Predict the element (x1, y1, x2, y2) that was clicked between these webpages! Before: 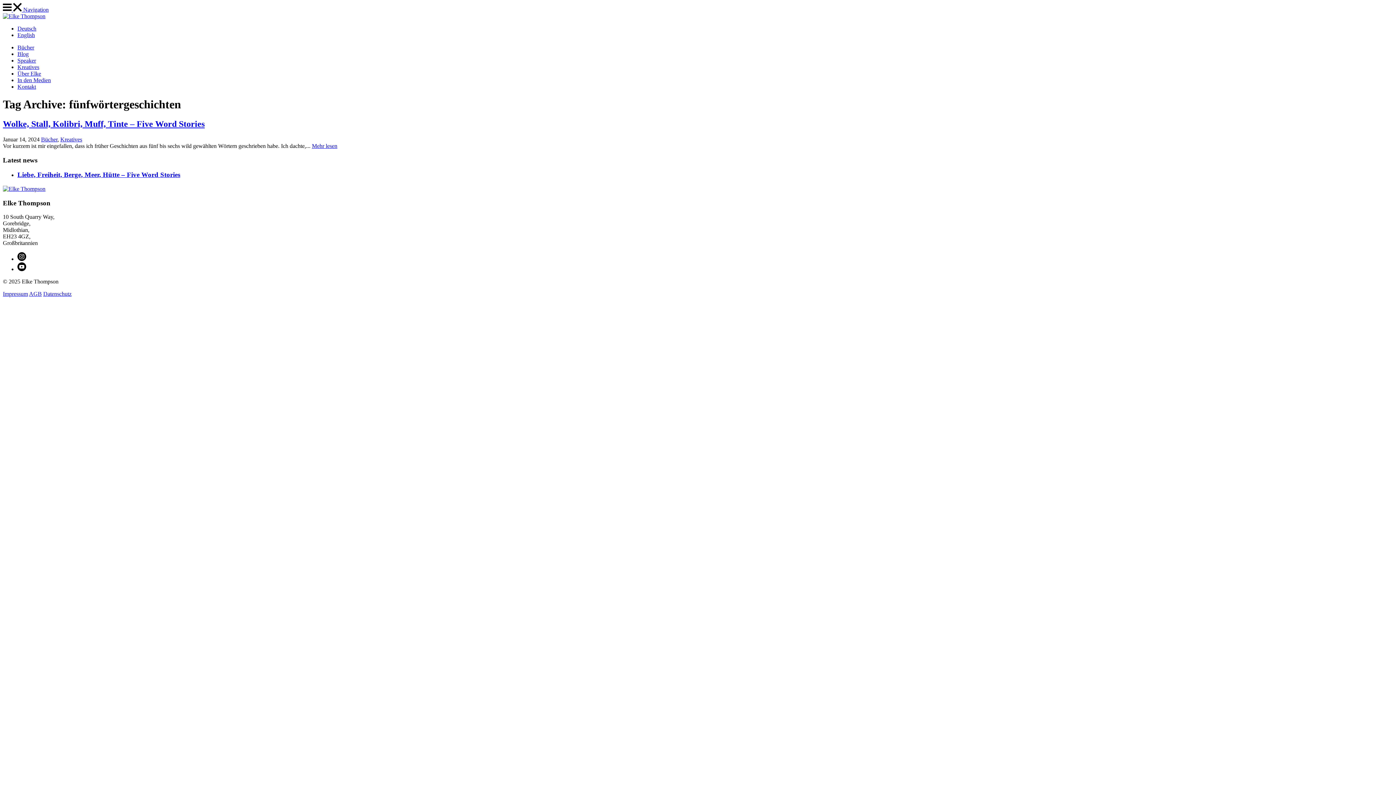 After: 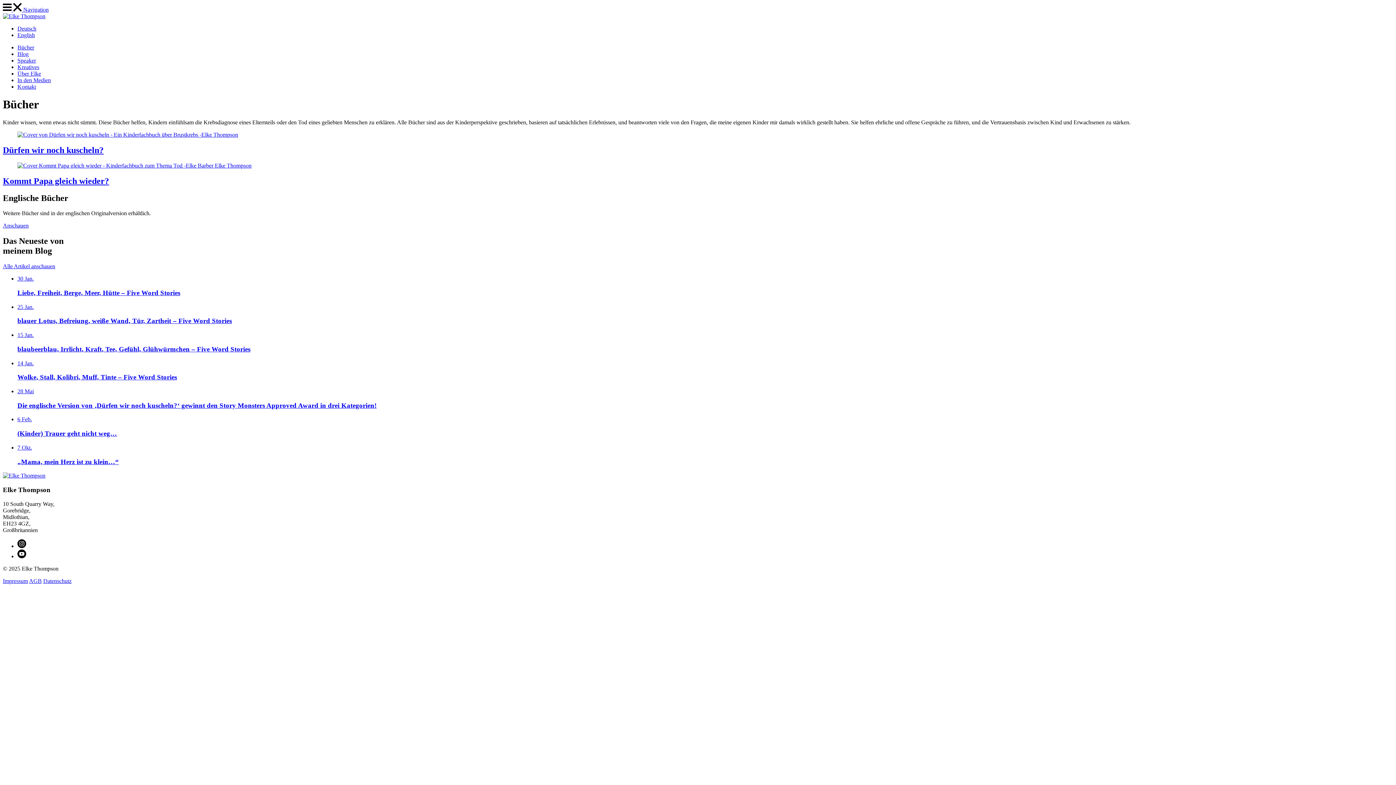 Action: label: Bücher bbox: (17, 44, 34, 50)